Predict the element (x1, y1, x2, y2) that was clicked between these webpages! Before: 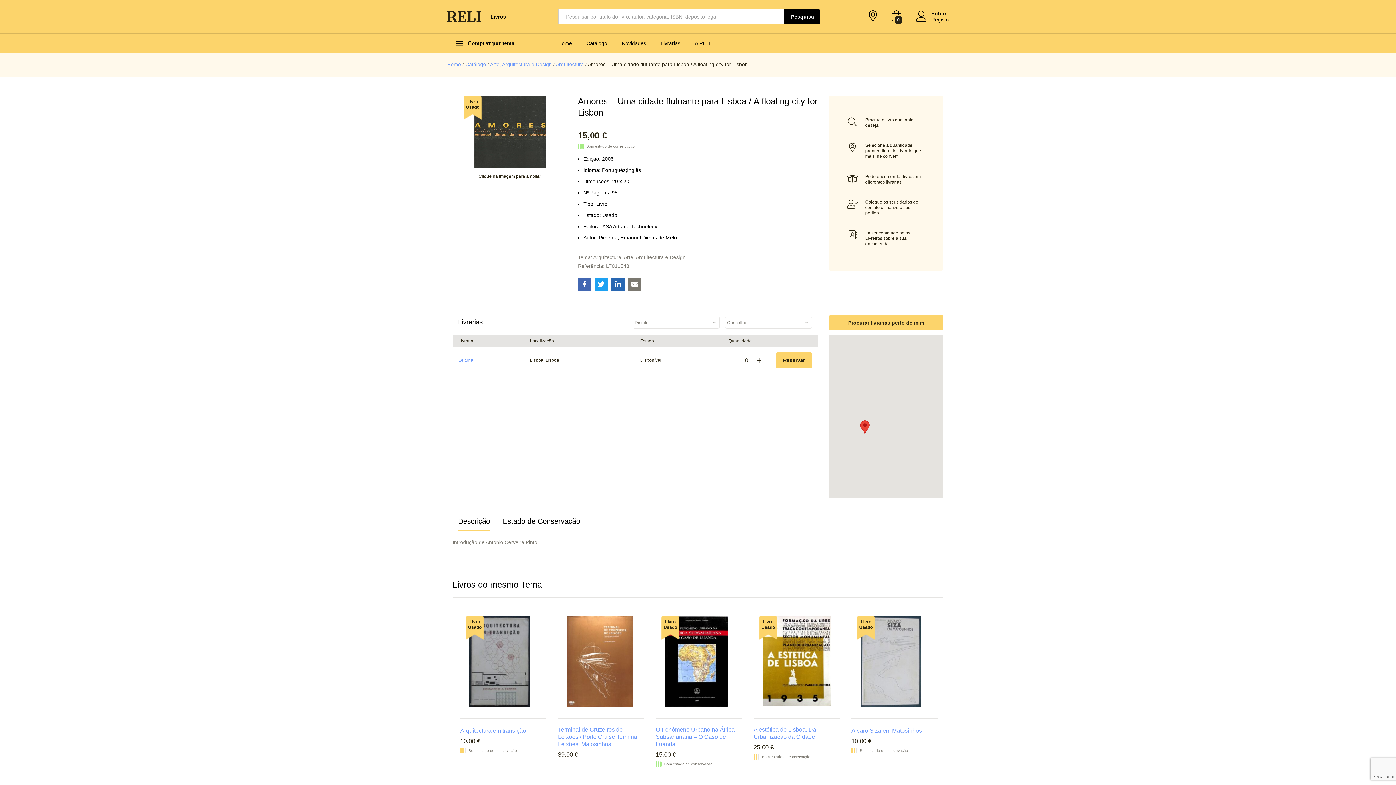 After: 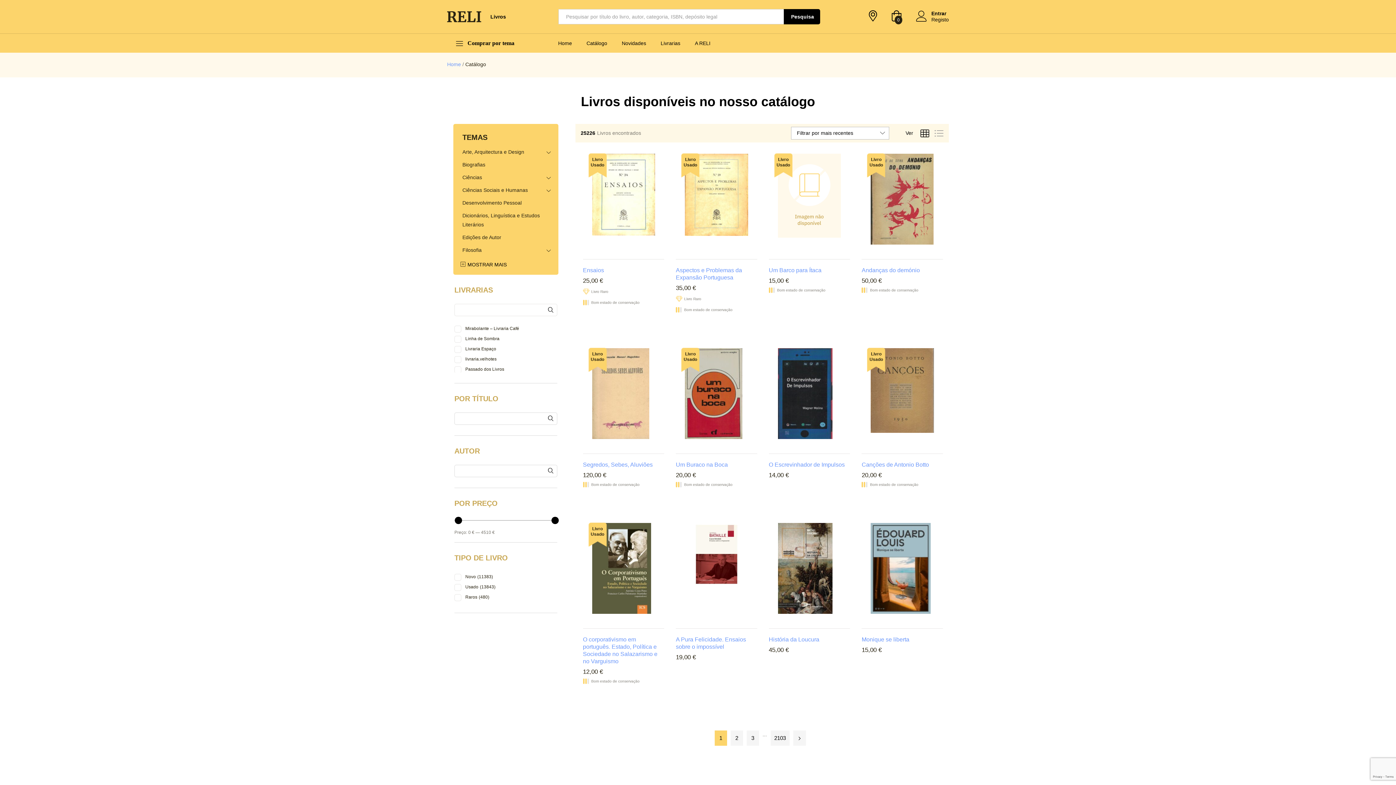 Action: label: Pesquisa bbox: (784, 9, 820, 24)